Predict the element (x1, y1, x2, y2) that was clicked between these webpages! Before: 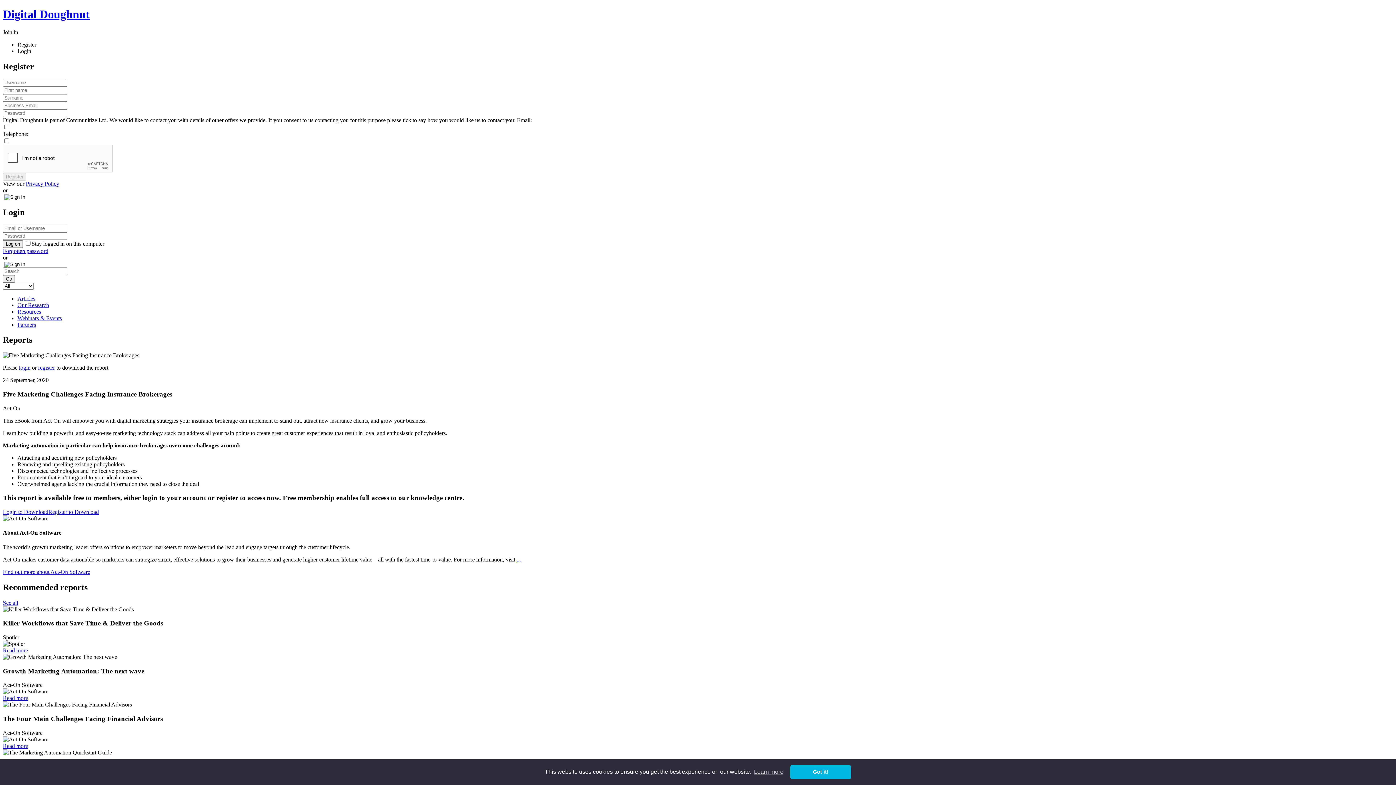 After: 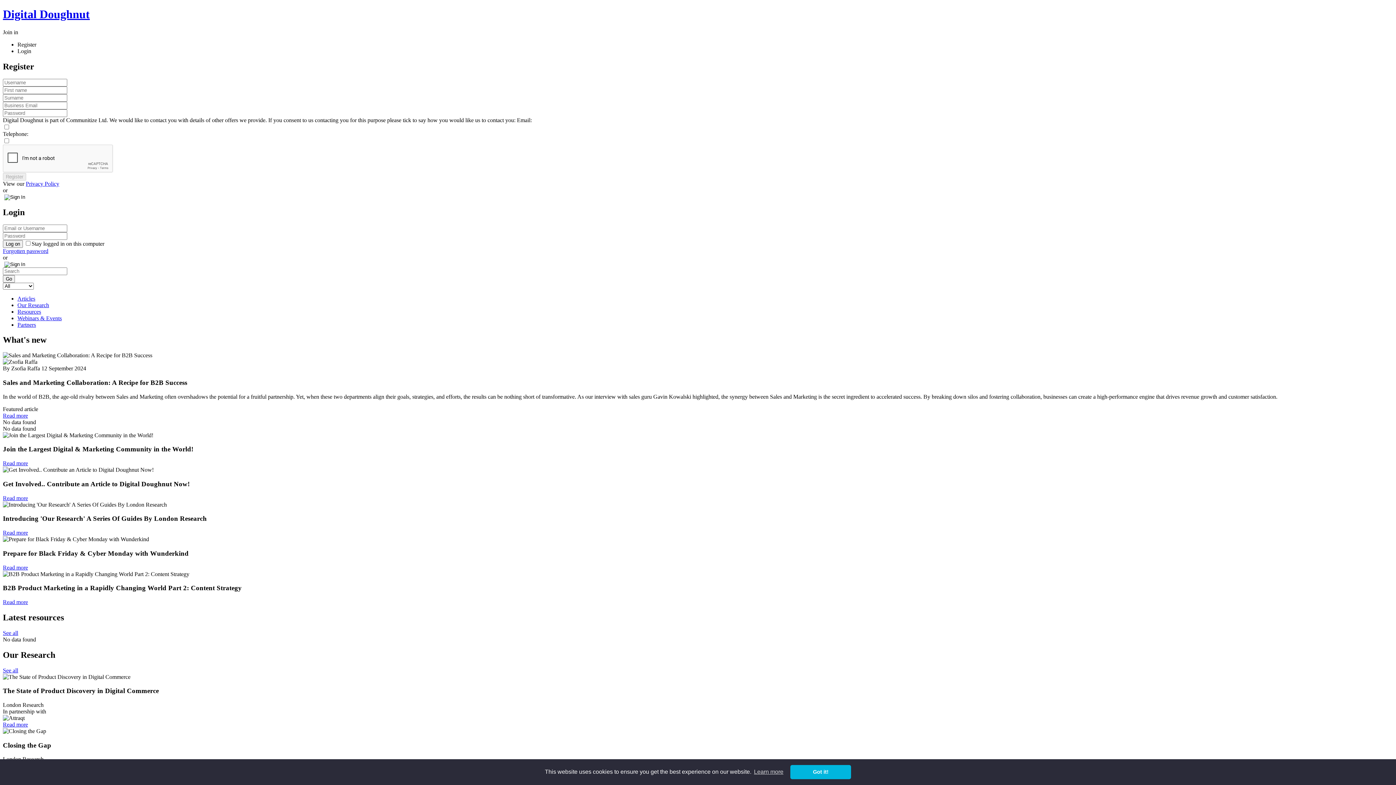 Action: label: Digital Doughnut bbox: (2, 7, 1393, 21)